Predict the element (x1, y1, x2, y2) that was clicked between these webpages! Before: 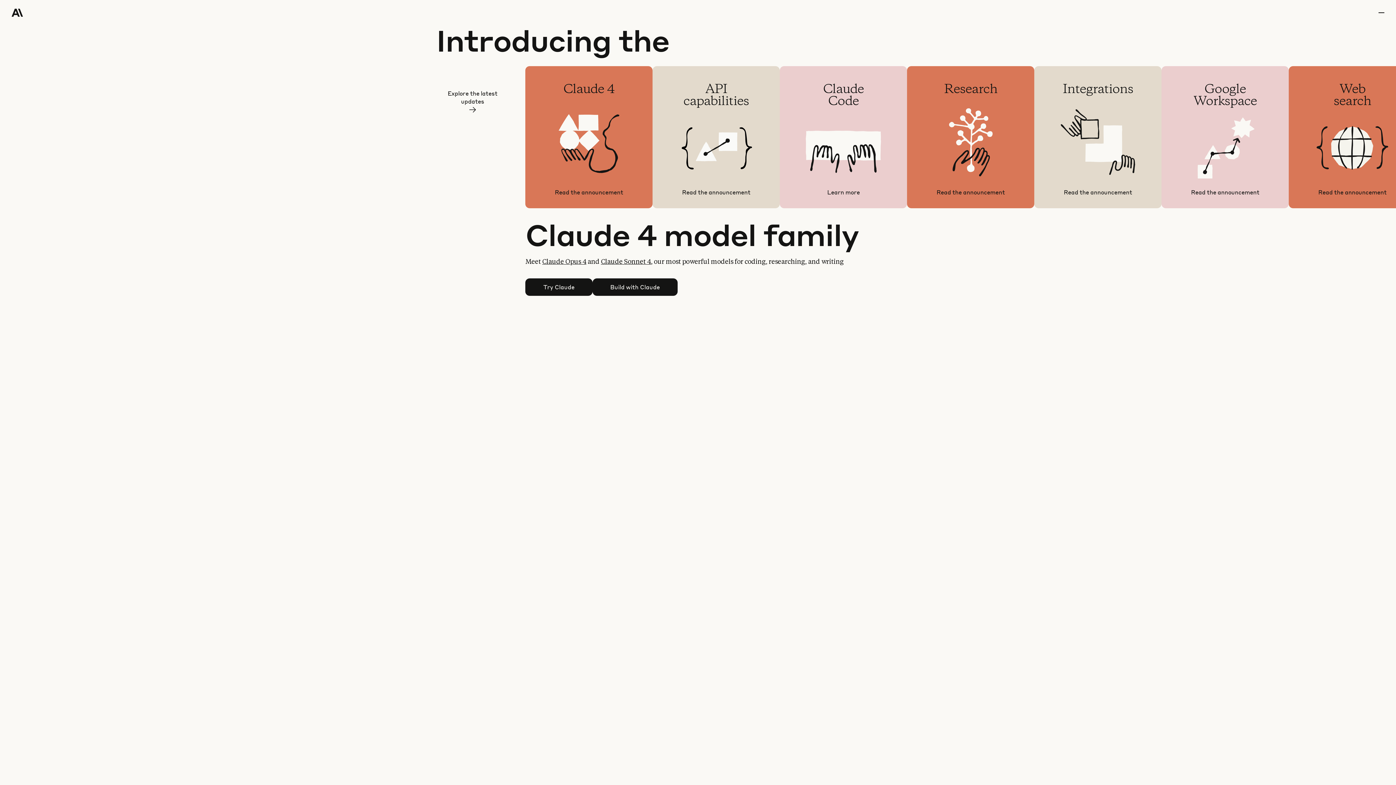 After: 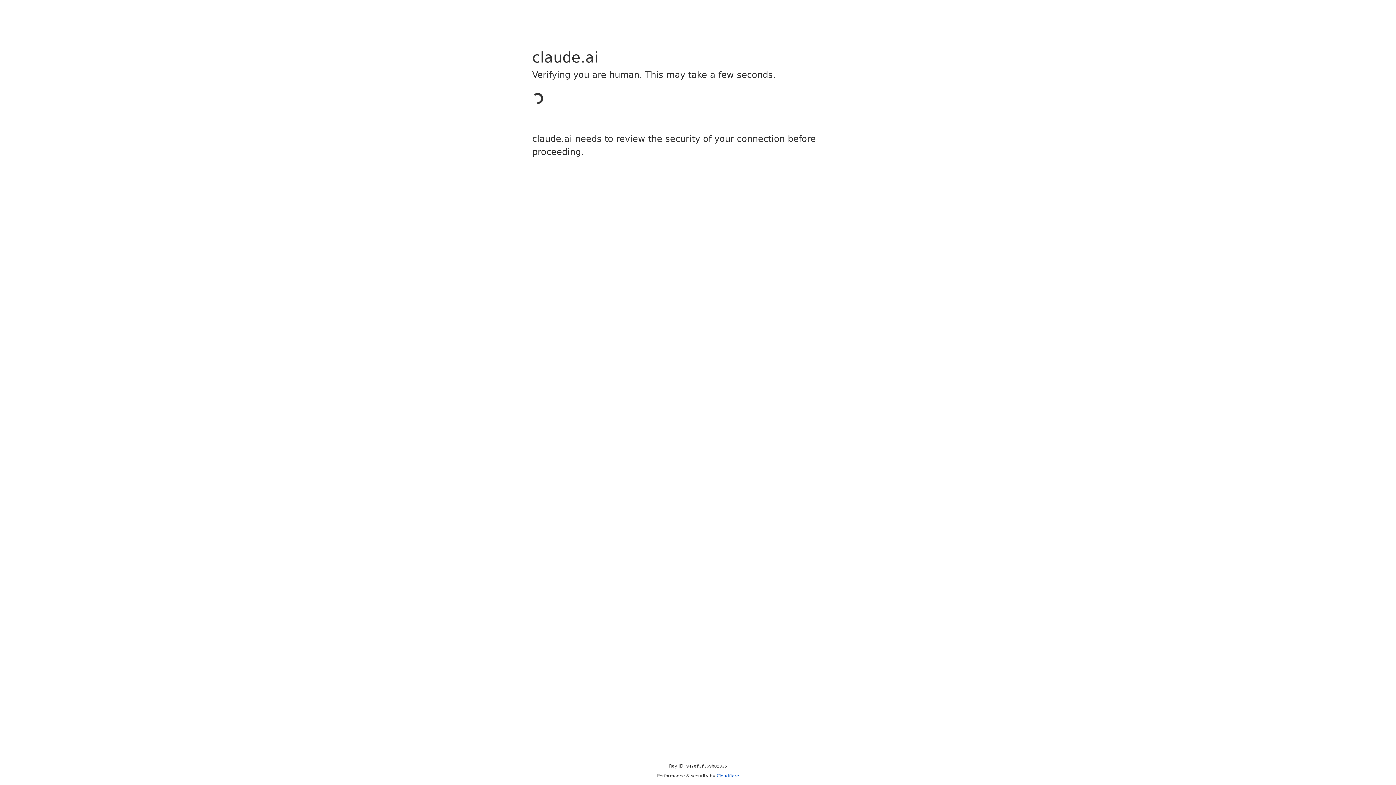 Action: bbox: (525, 278, 592, 295) label: Try Claude